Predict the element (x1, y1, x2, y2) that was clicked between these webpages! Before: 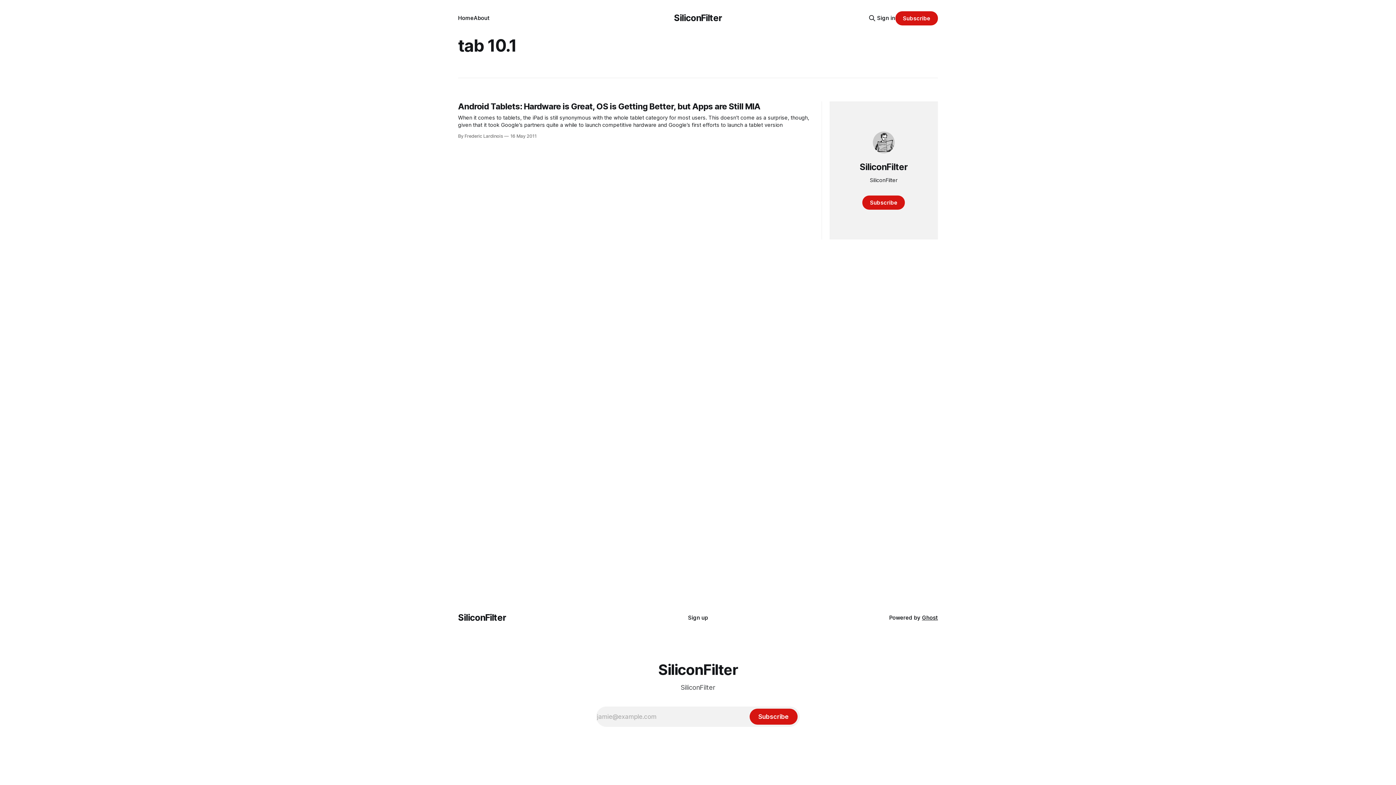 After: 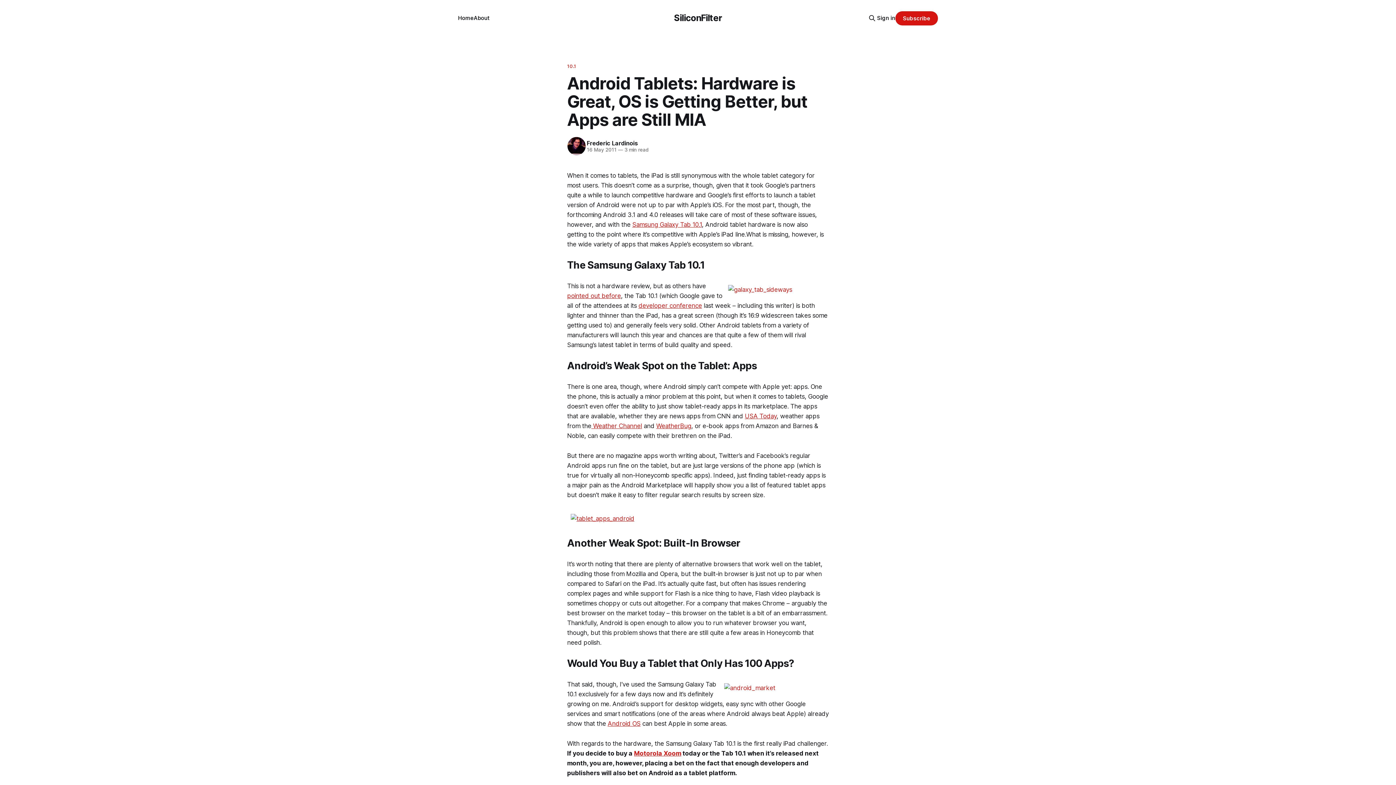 Action: label: Android Tablets: Hardware is Great, OS is Getting Better, but Apps are Still MIA

When it comes to tablets, the iPad is still synonymous with the whole tablet category for most users. This doesn’t come as a surprise, though, given that it took Google’s partners quite a while to launch competitive hardware and Google’s first efforts to launch a tablet version

By Frederic Lardinois 16 May 2011 bbox: (458, 101, 814, 139)